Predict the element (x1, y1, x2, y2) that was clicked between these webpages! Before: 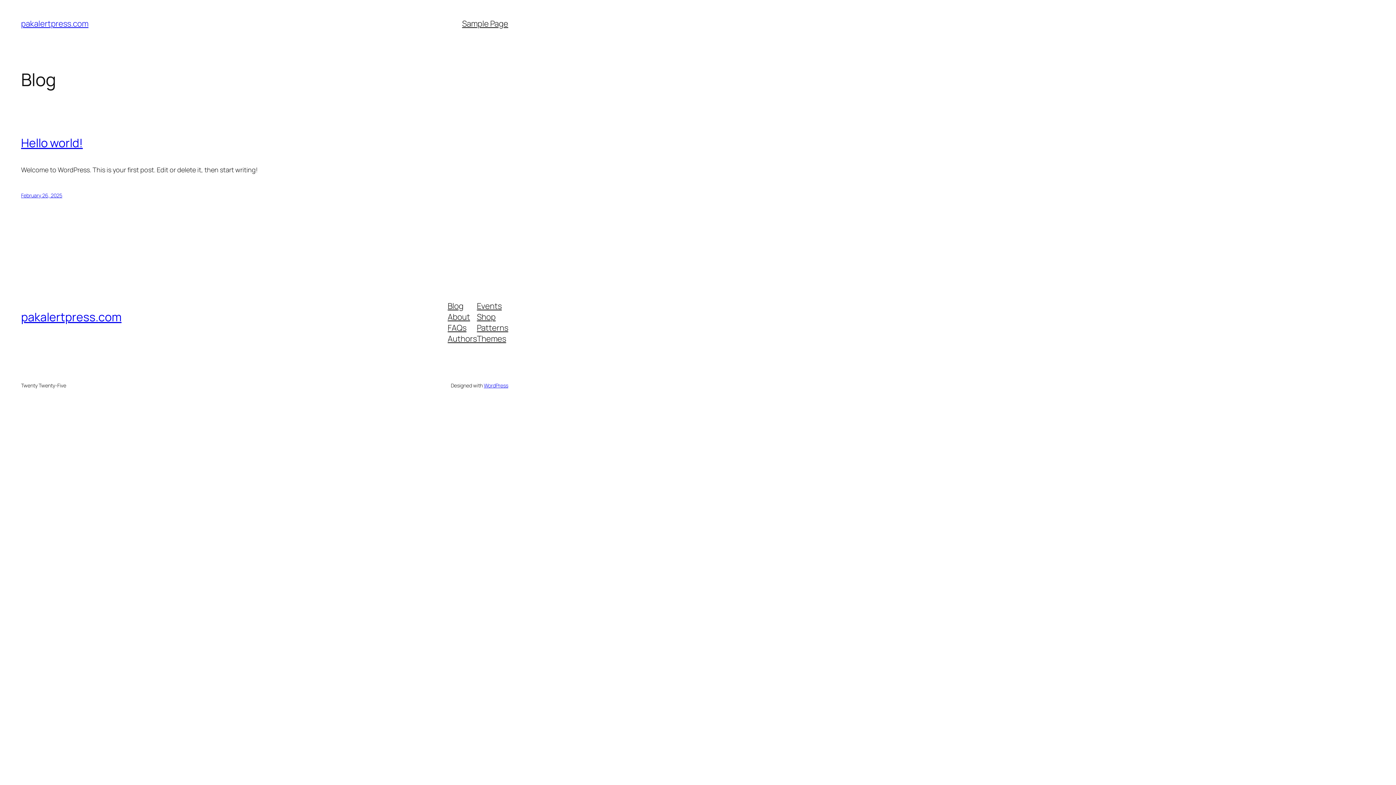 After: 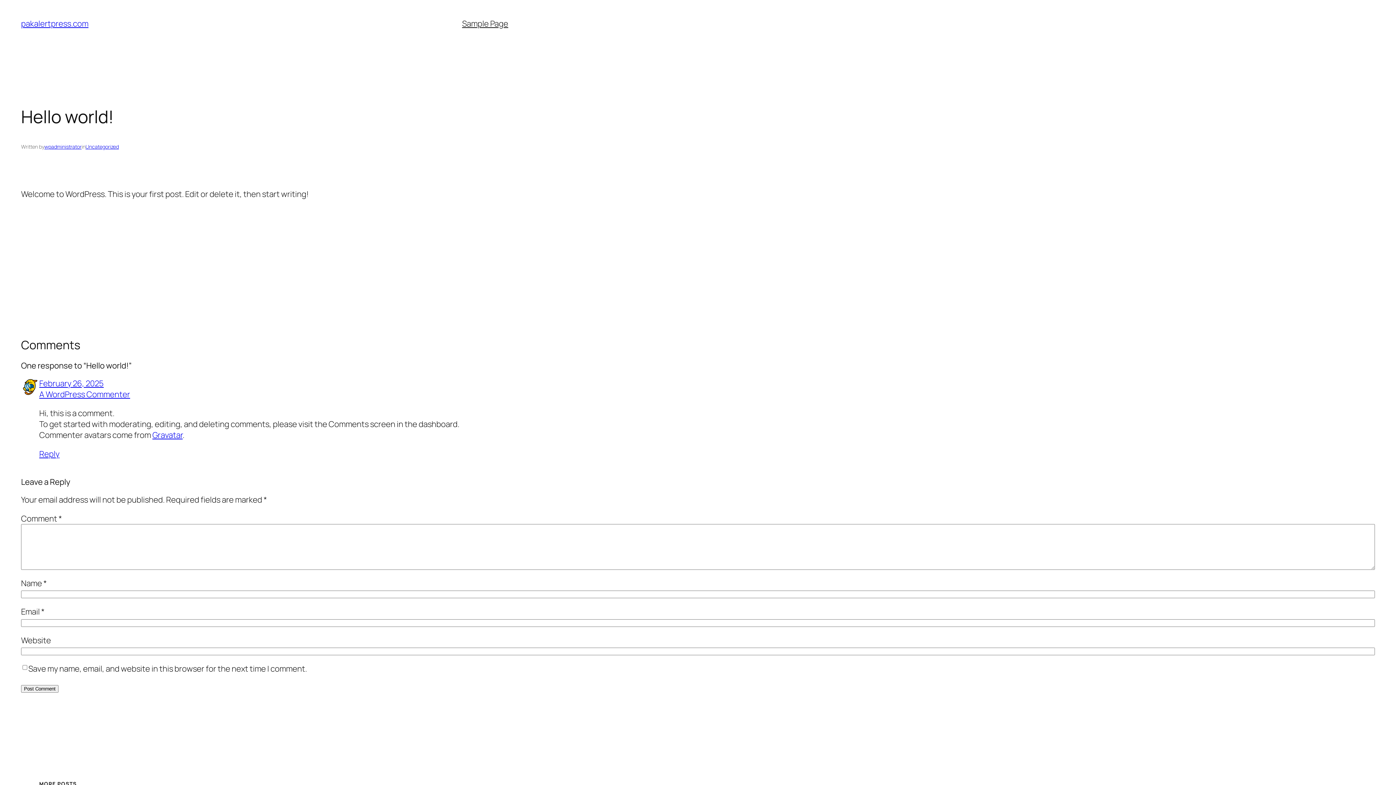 Action: label: Hello world! bbox: (21, 134, 82, 150)